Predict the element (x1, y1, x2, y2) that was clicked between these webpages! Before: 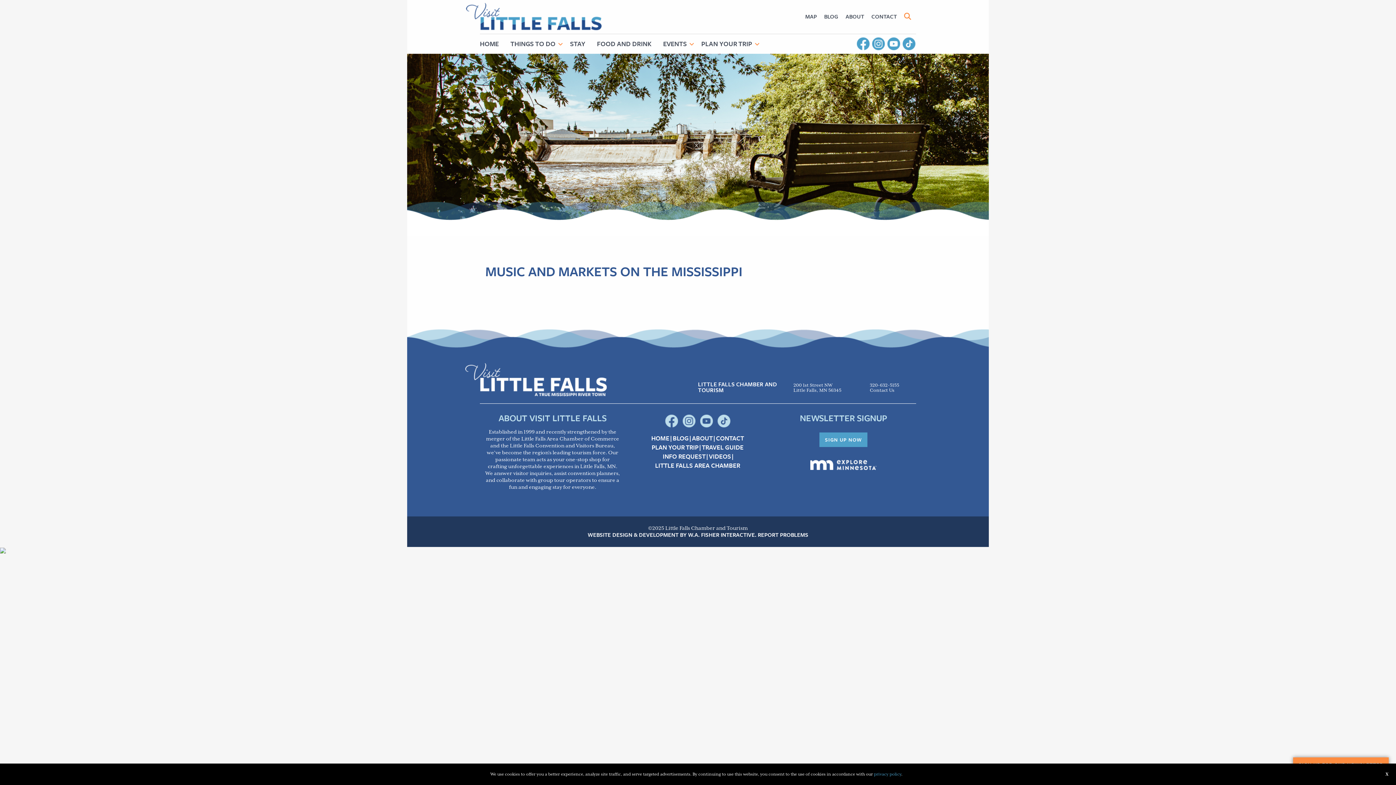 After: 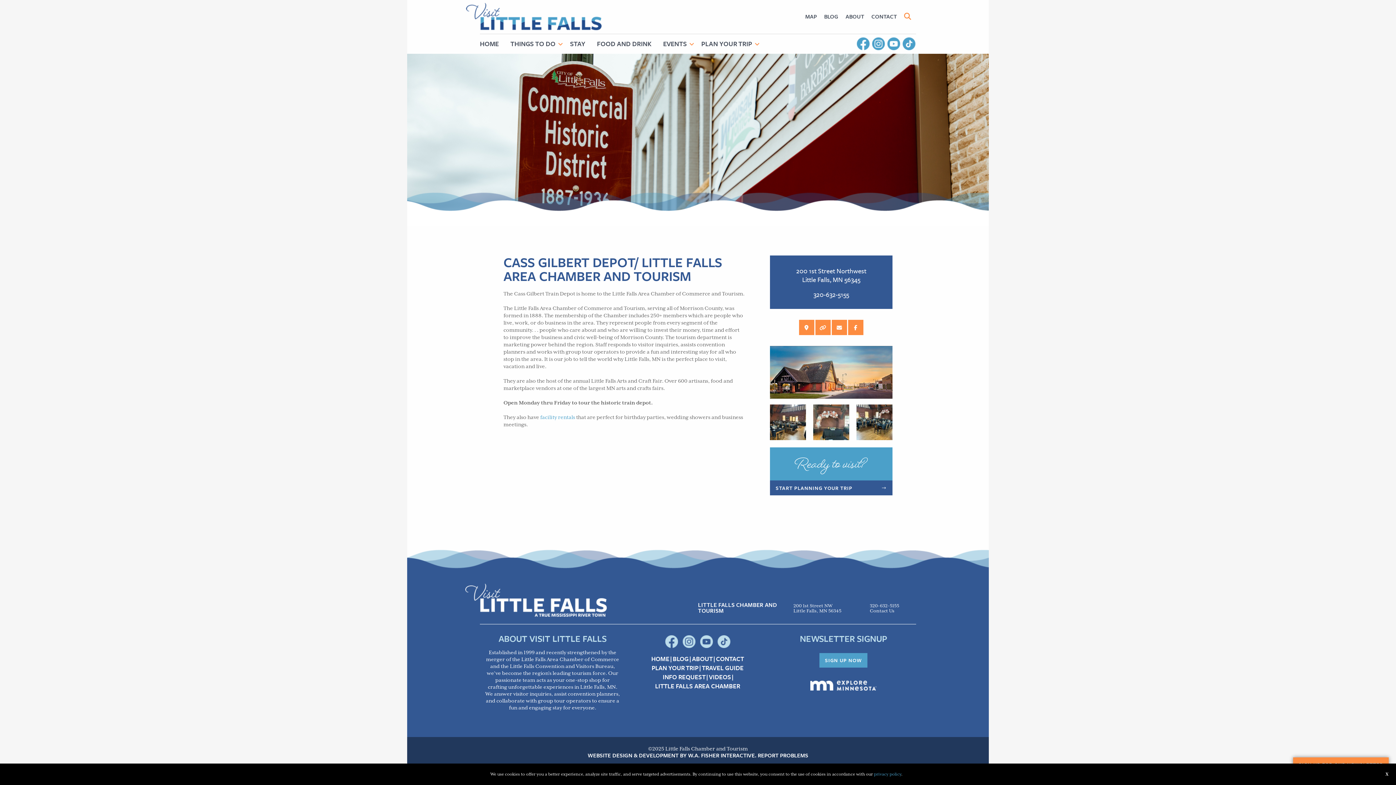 Action: bbox: (655, 462, 741, 469) label: LITTLE FALLS AREA CHAMBER